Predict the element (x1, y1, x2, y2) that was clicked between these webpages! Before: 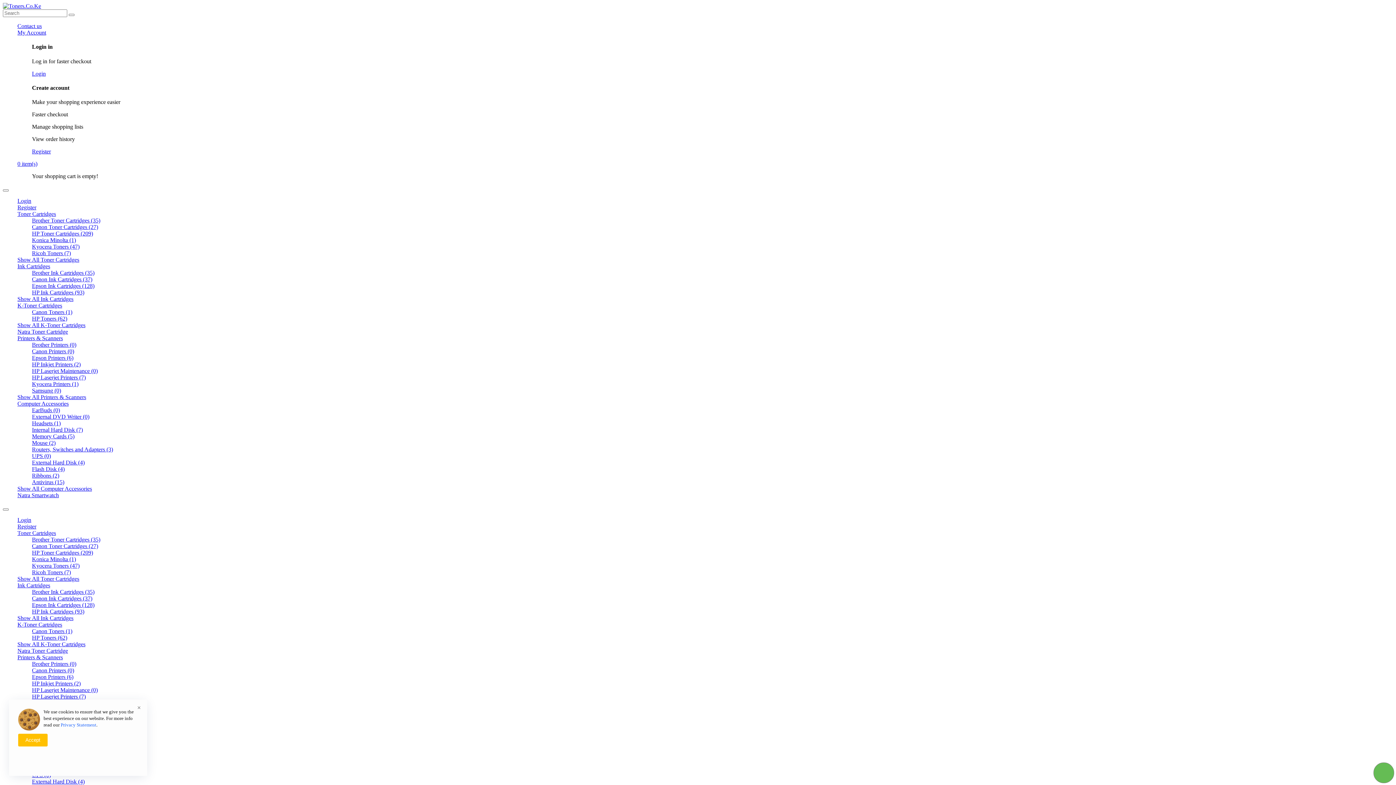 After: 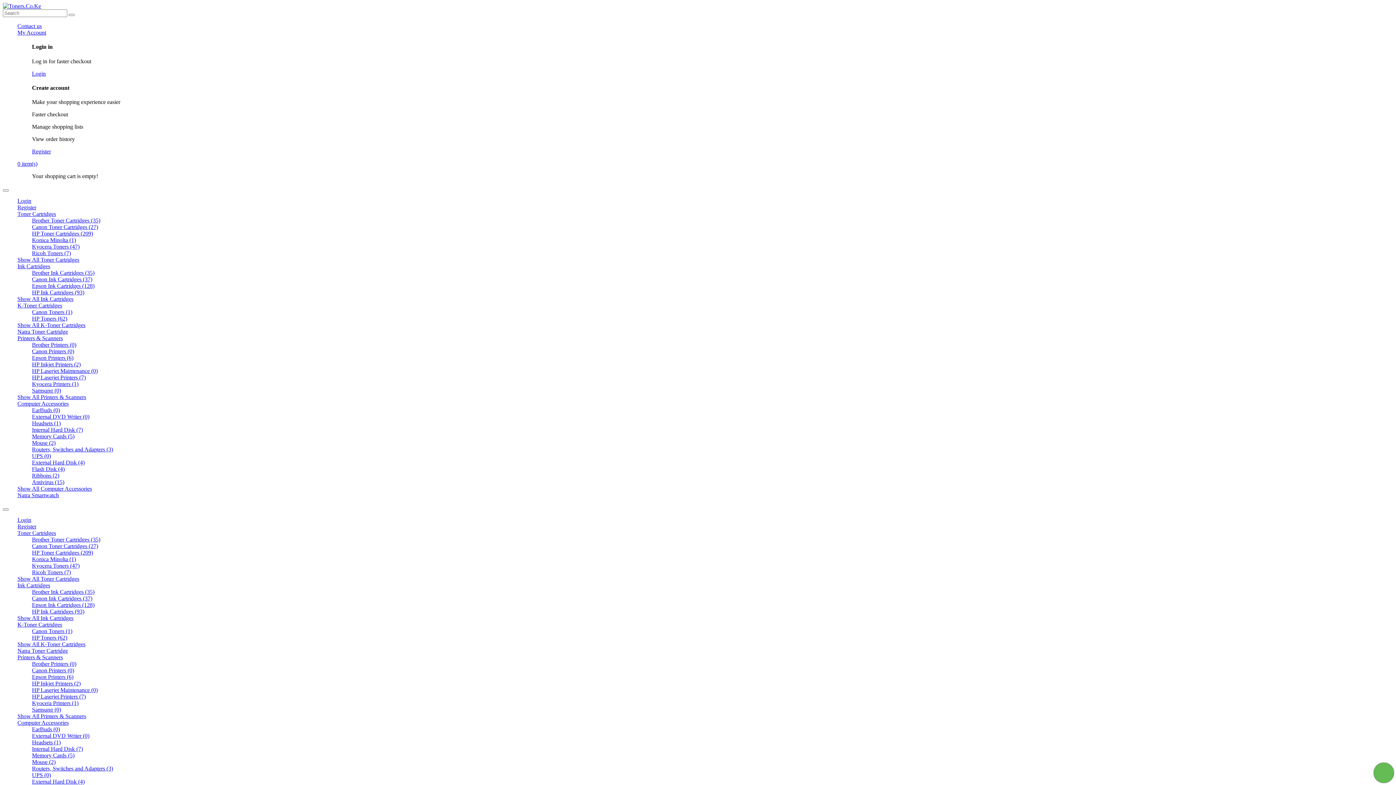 Action: bbox: (130, 700, 147, 716) label: ×